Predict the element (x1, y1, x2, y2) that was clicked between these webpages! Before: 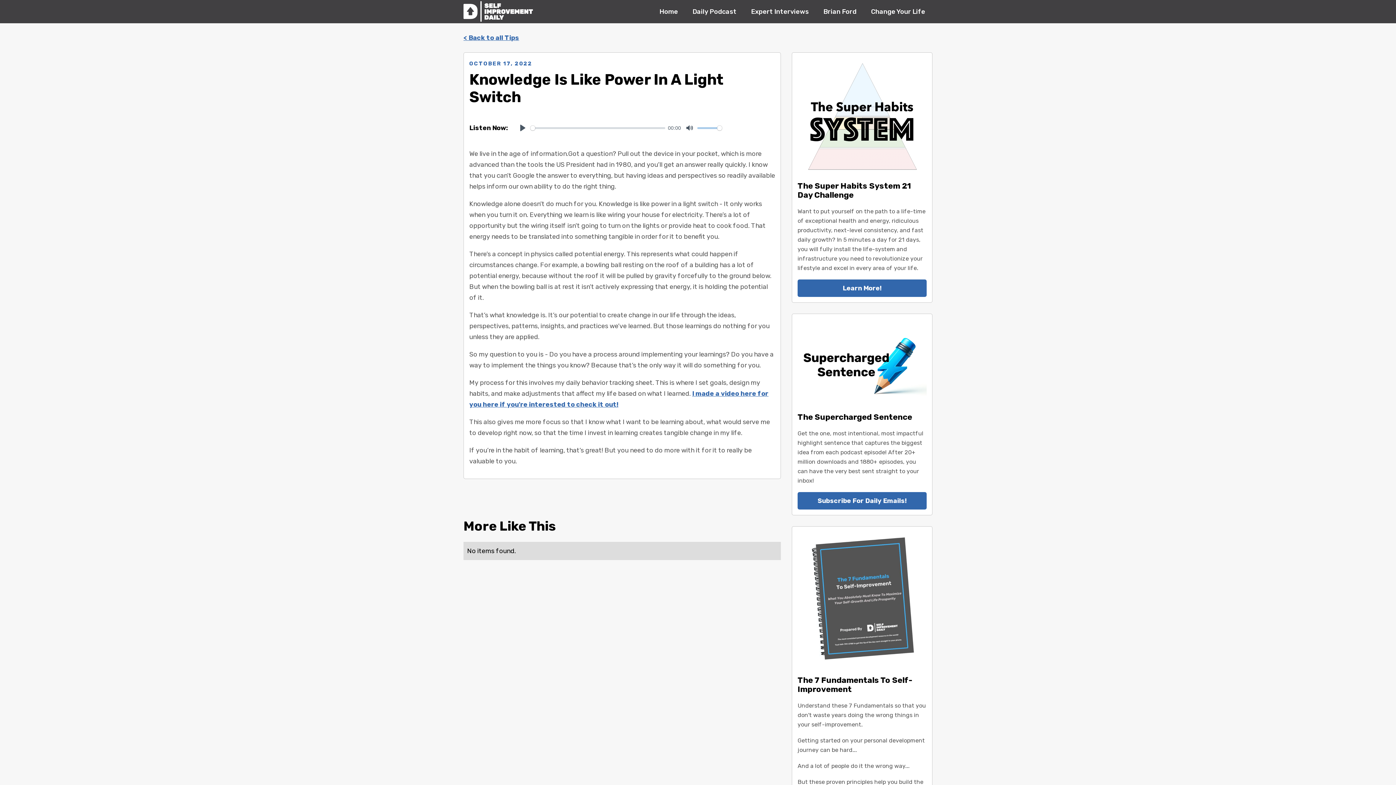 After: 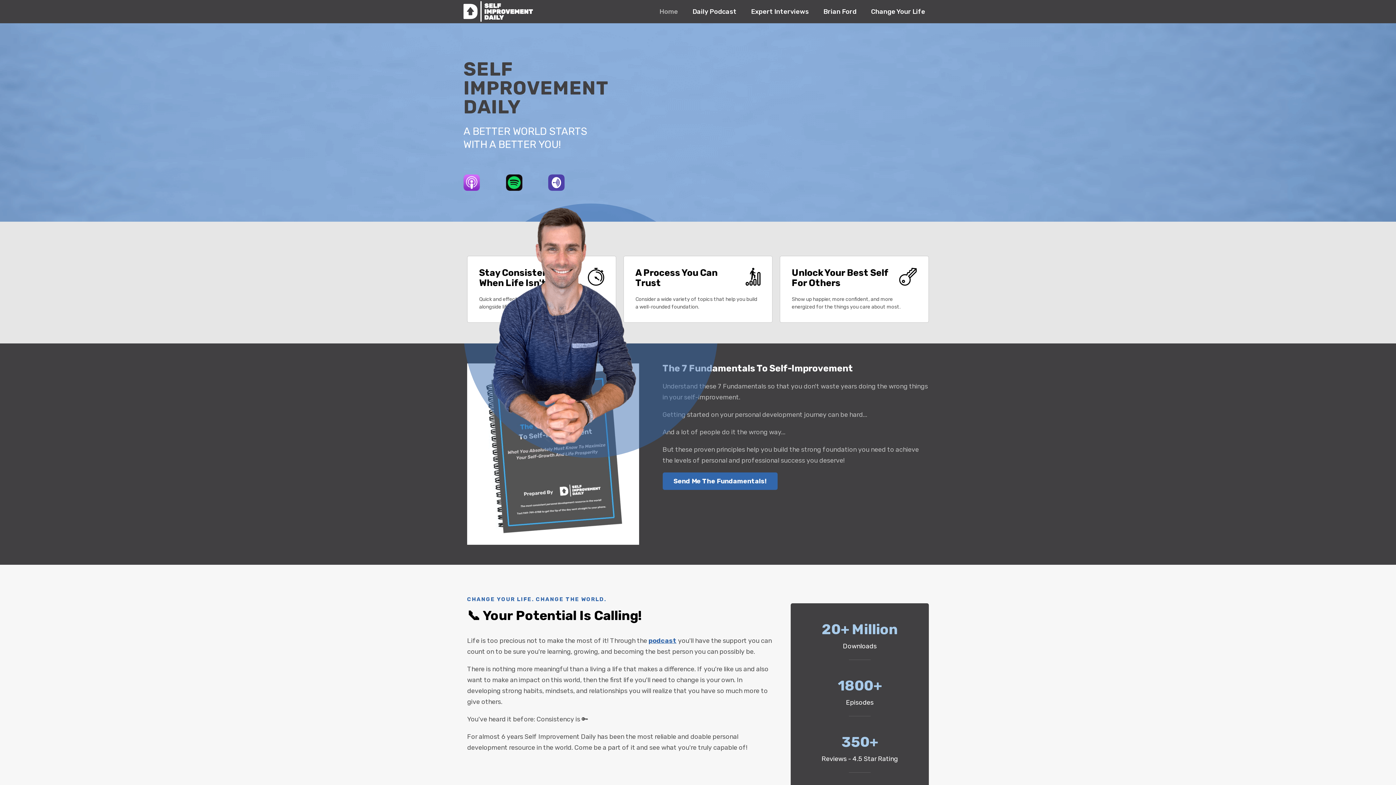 Action: bbox: (652, 0, 685, 23) label: Home